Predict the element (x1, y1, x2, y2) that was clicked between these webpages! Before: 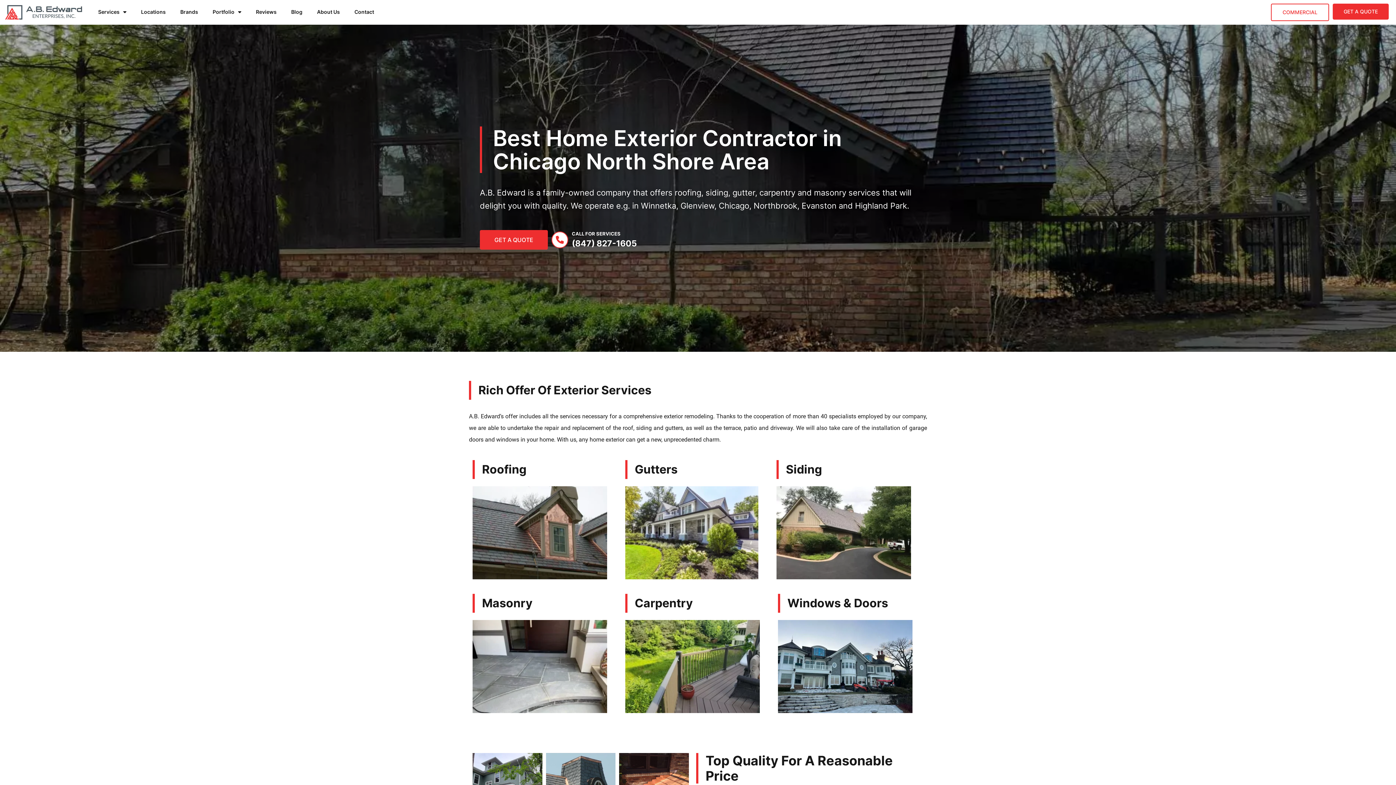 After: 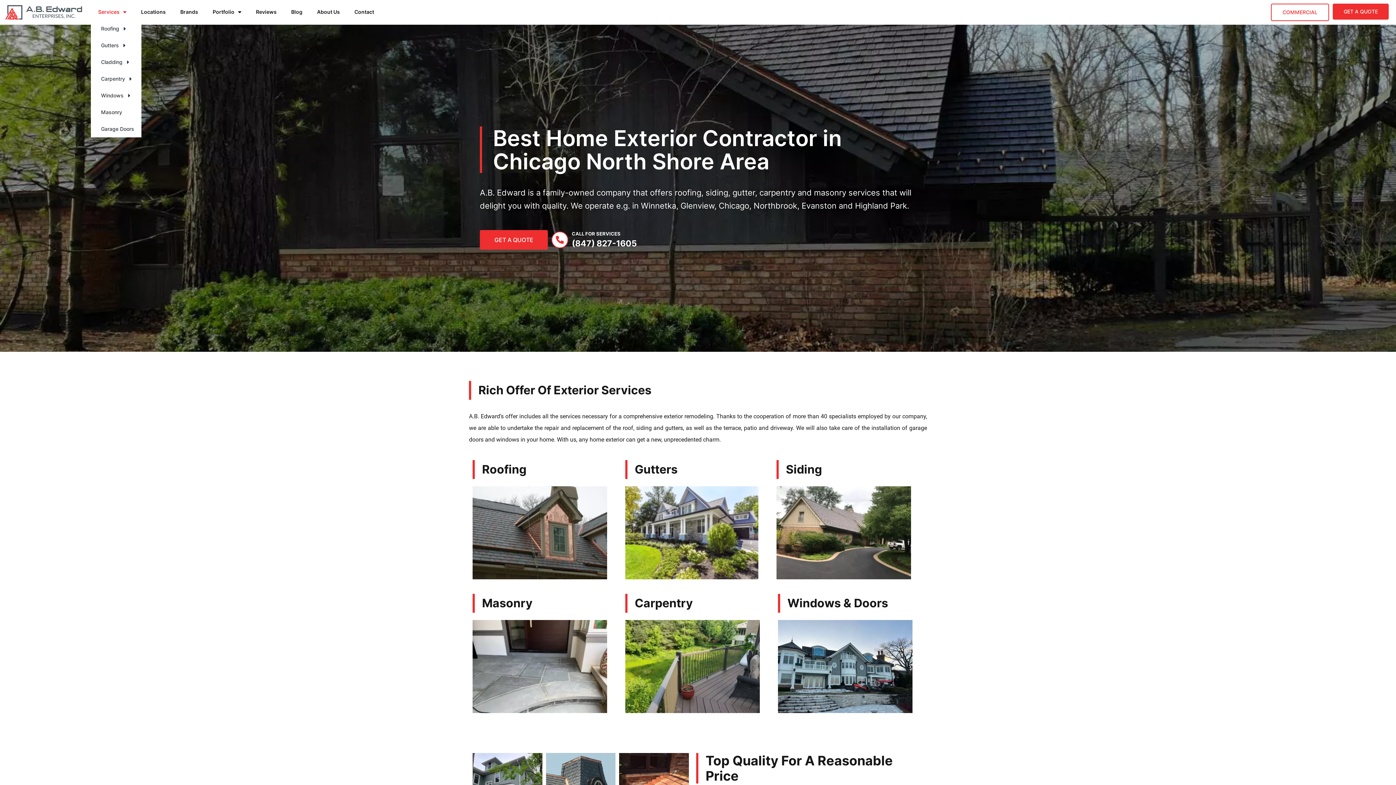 Action: bbox: (90, 3, 133, 20) label: Services